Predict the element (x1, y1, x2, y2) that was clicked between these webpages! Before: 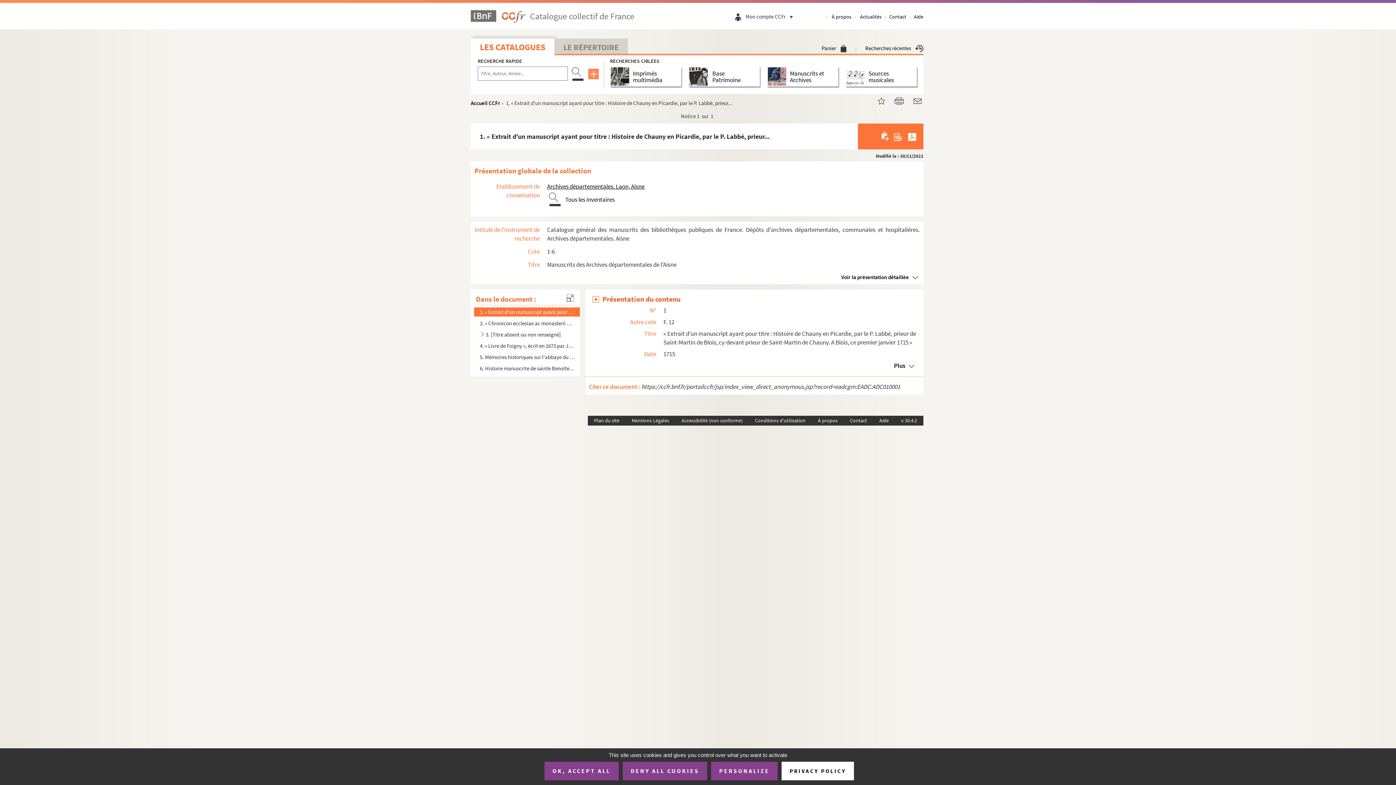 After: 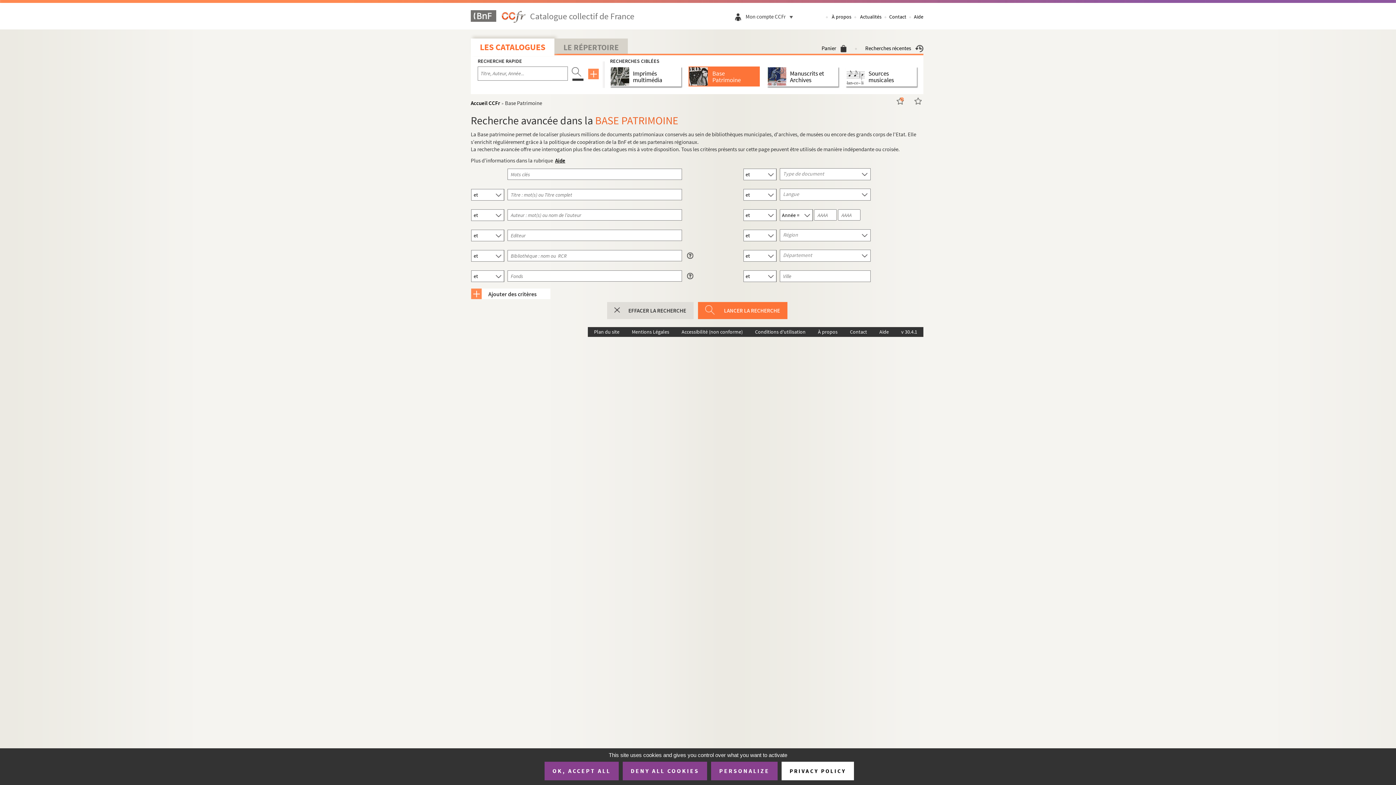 Action: bbox: (688, 66, 711, 86)